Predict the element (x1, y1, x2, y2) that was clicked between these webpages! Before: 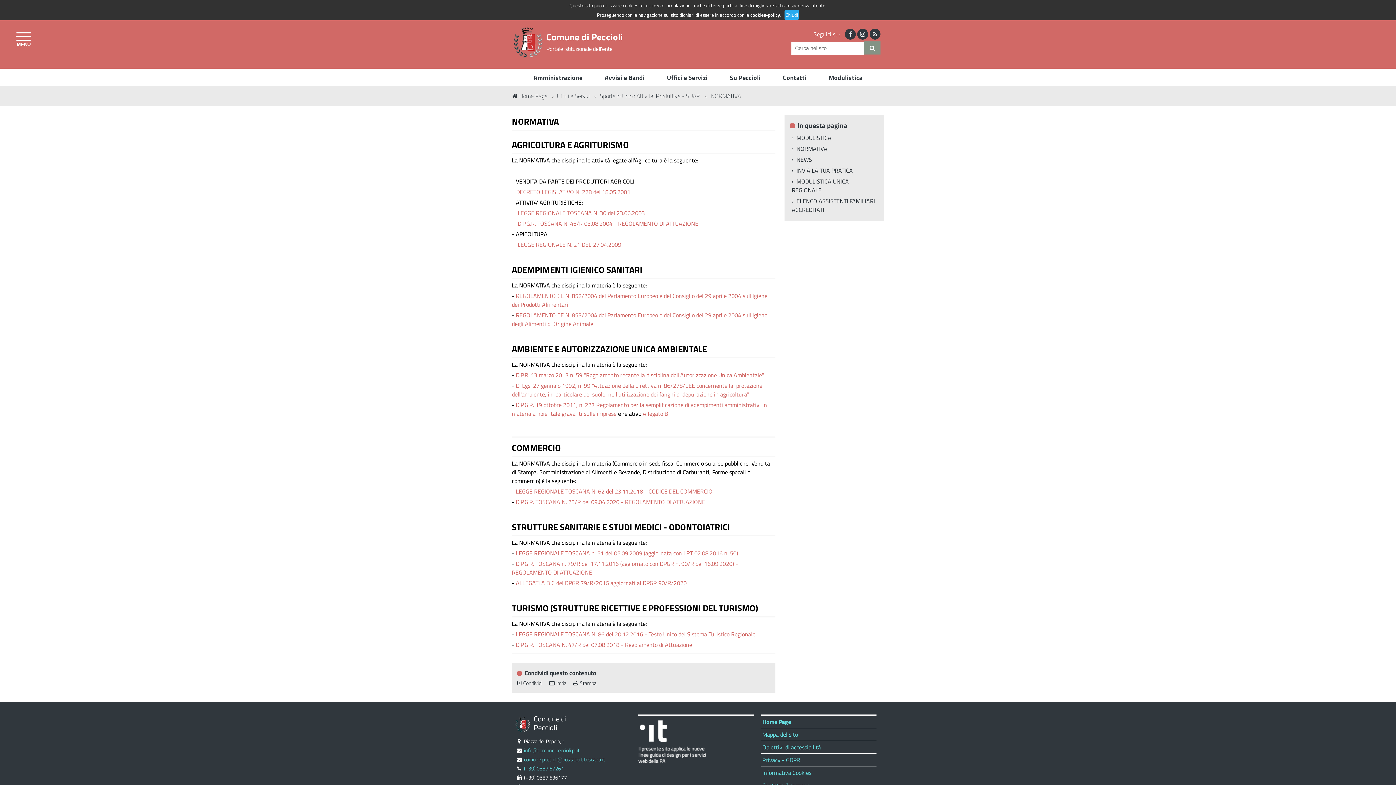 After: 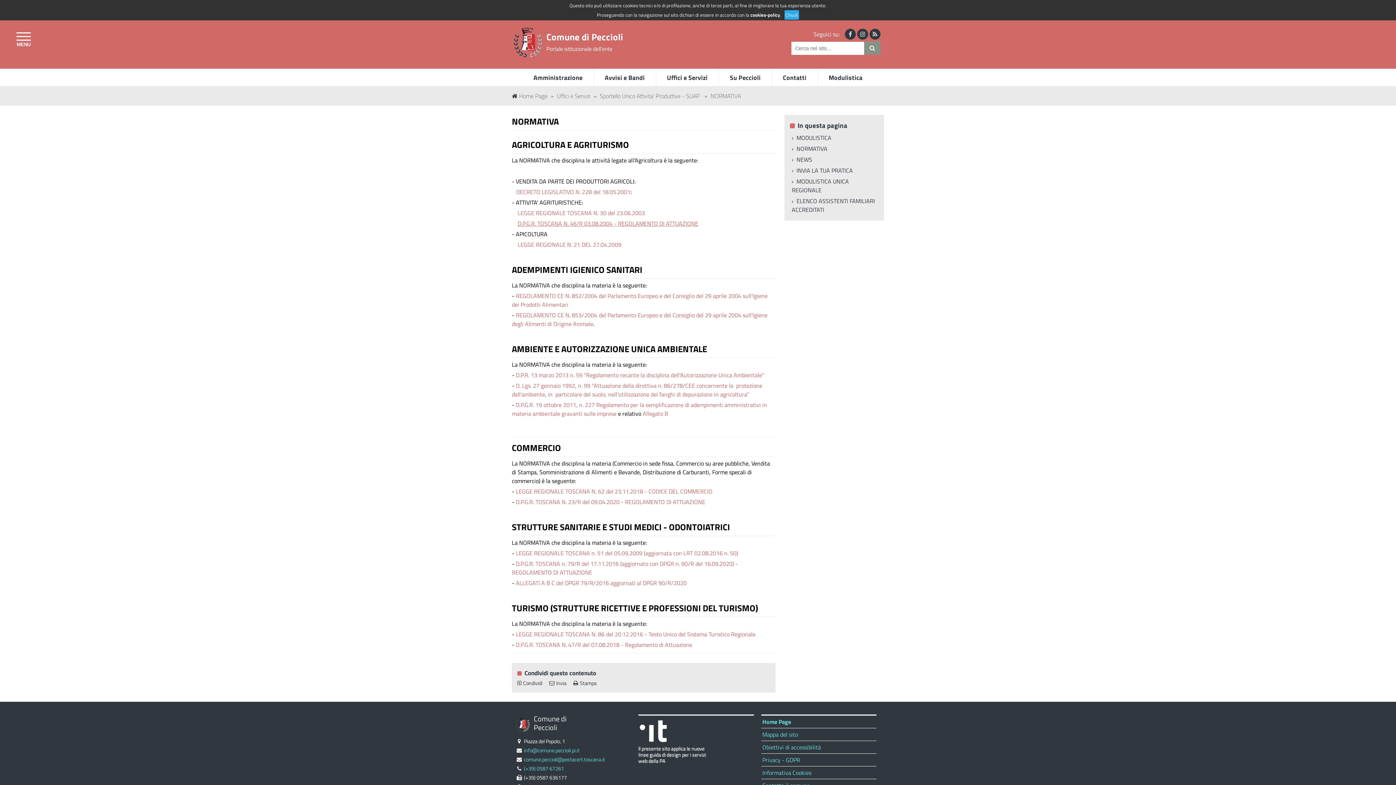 Action: label: D.P.G.R. TOSCANA N. 46/R 03.08.2004 - REGOLAMENTO DI ATTUAZIONE bbox: (517, 219, 698, 228)